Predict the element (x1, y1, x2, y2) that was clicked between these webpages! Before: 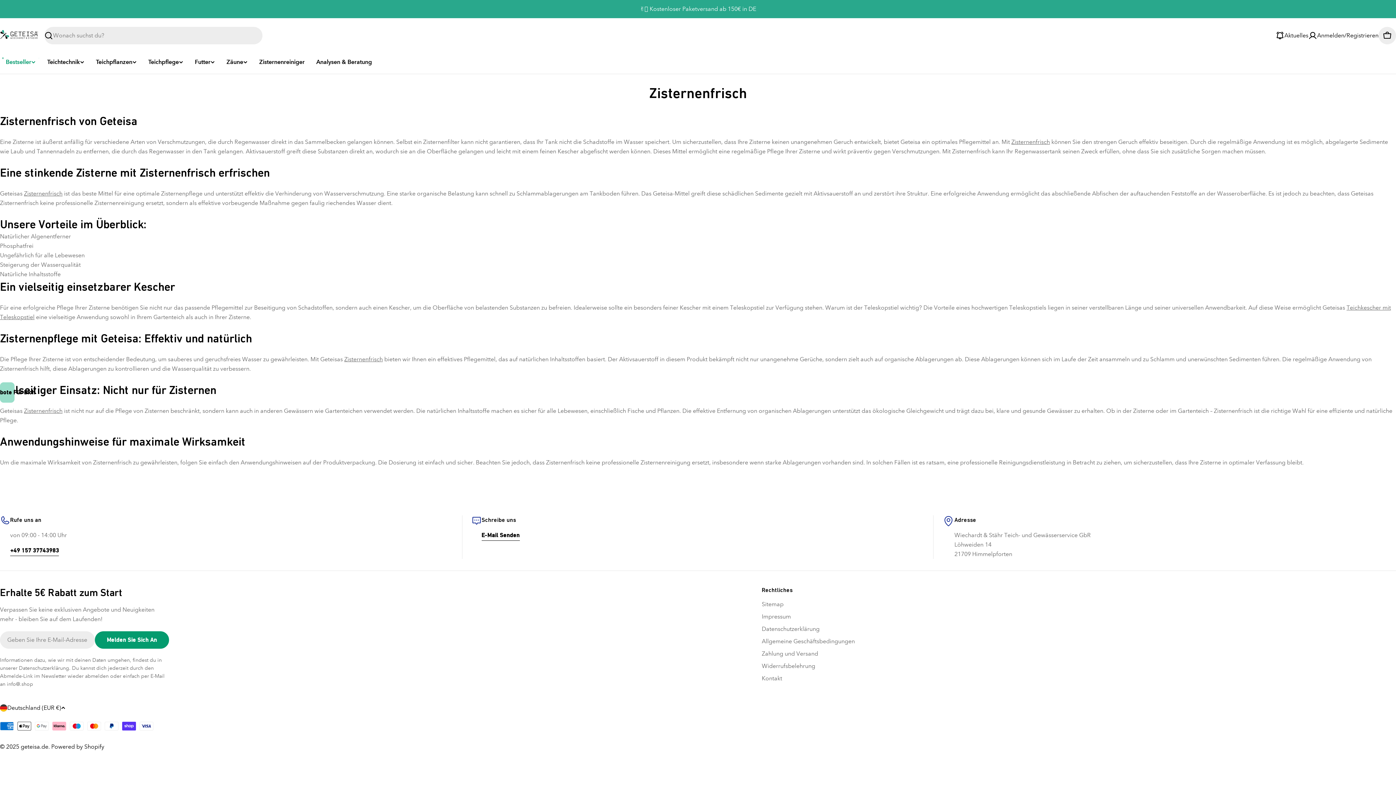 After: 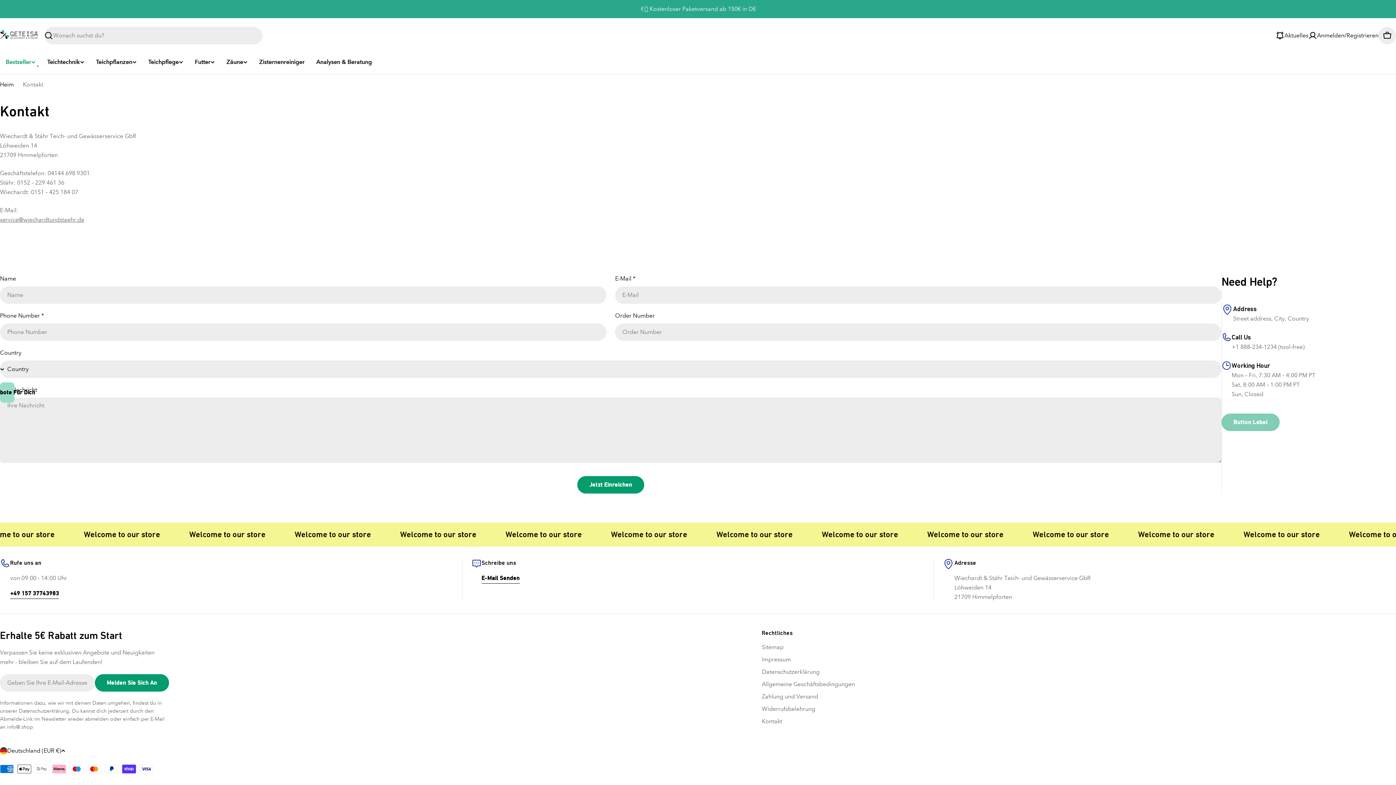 Action: bbox: (762, 674, 969, 683) label: Kontakt